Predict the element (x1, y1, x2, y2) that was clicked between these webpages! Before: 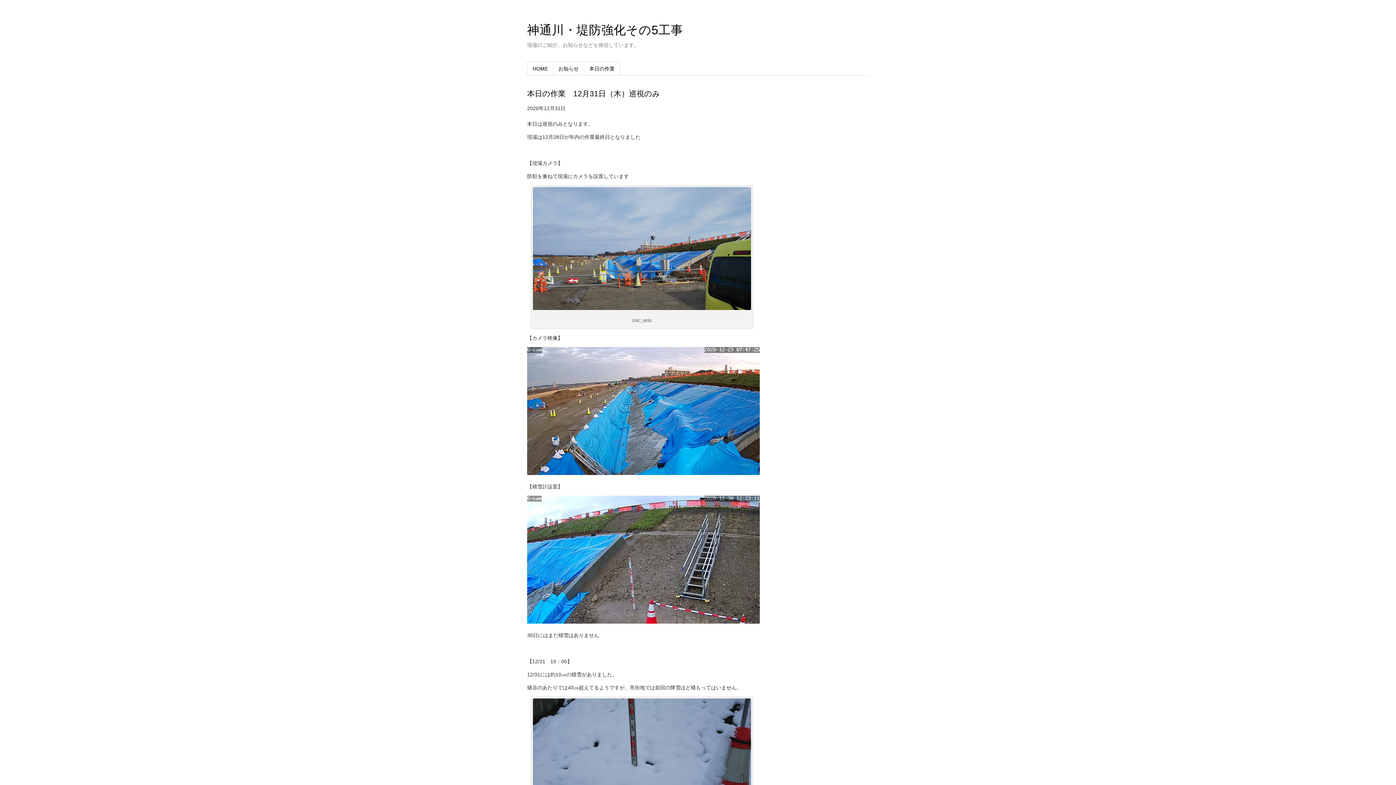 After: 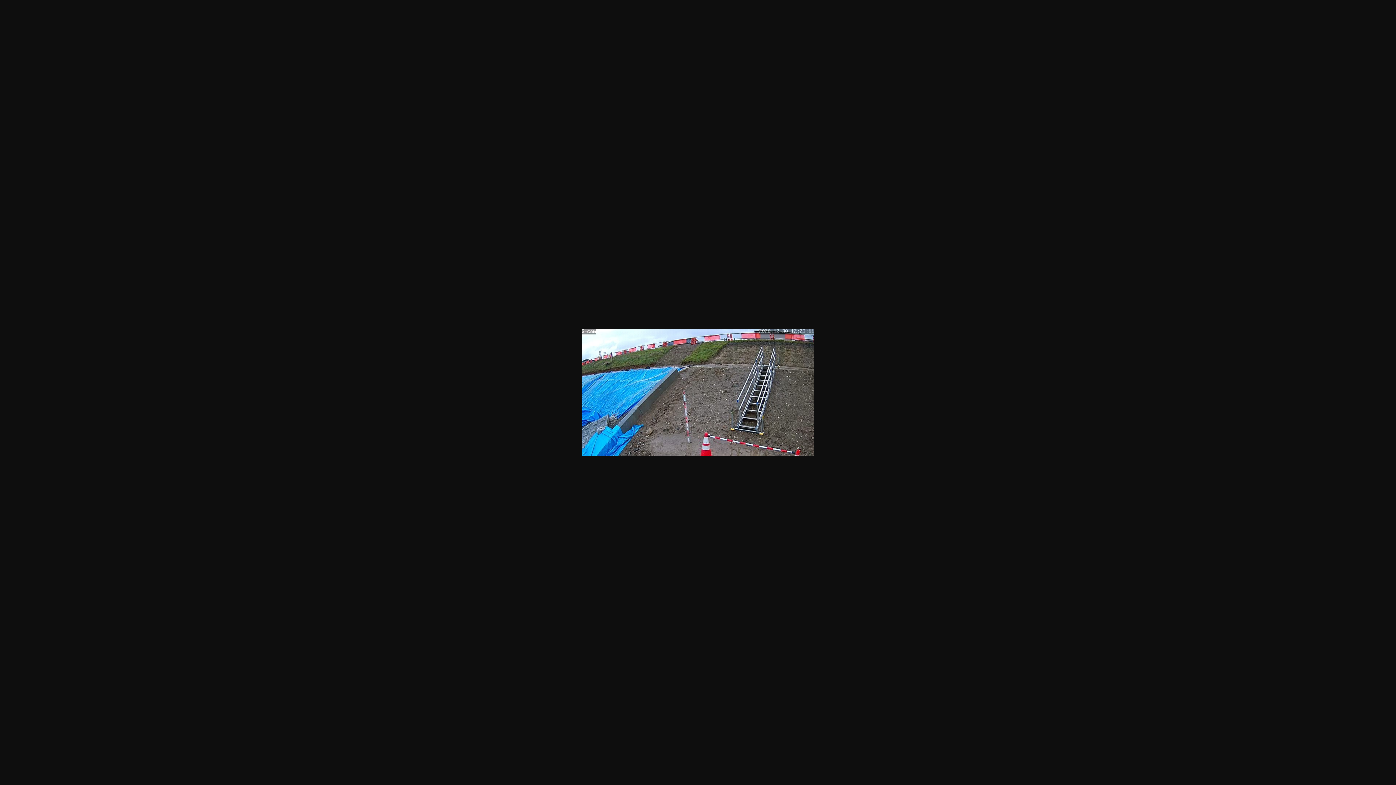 Action: bbox: (527, 619, 760, 625)